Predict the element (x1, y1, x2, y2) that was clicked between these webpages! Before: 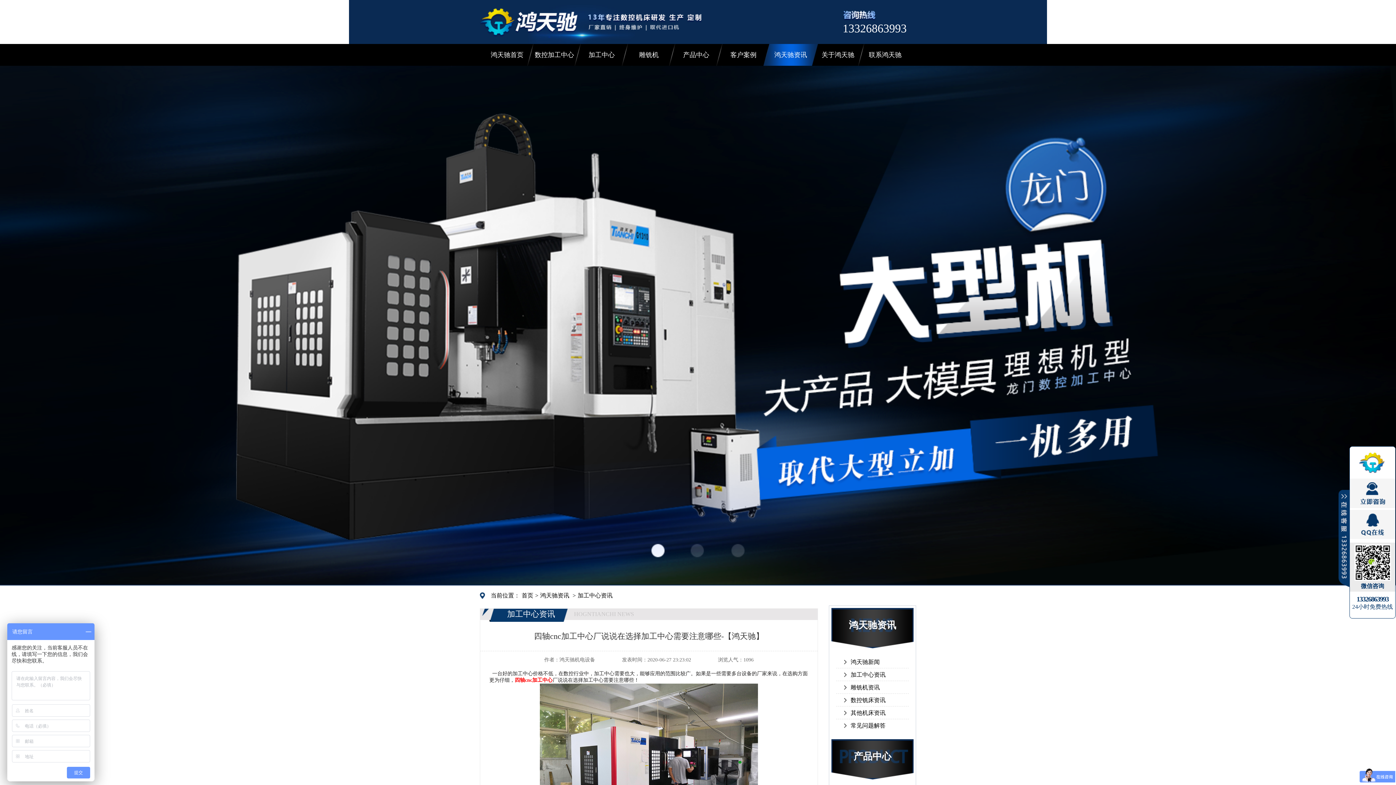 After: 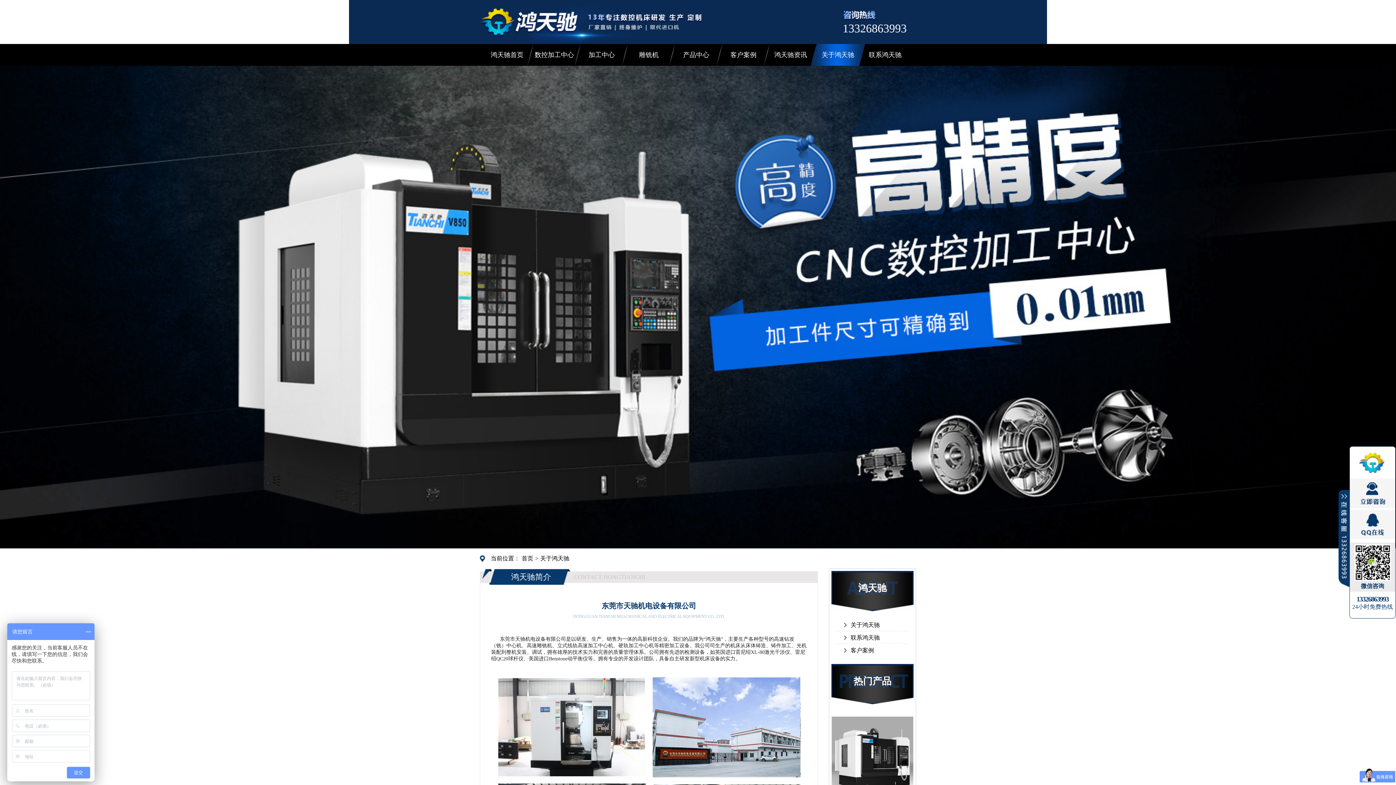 Action: label: 关于鸿天驰 bbox: (810, 44, 865, 65)